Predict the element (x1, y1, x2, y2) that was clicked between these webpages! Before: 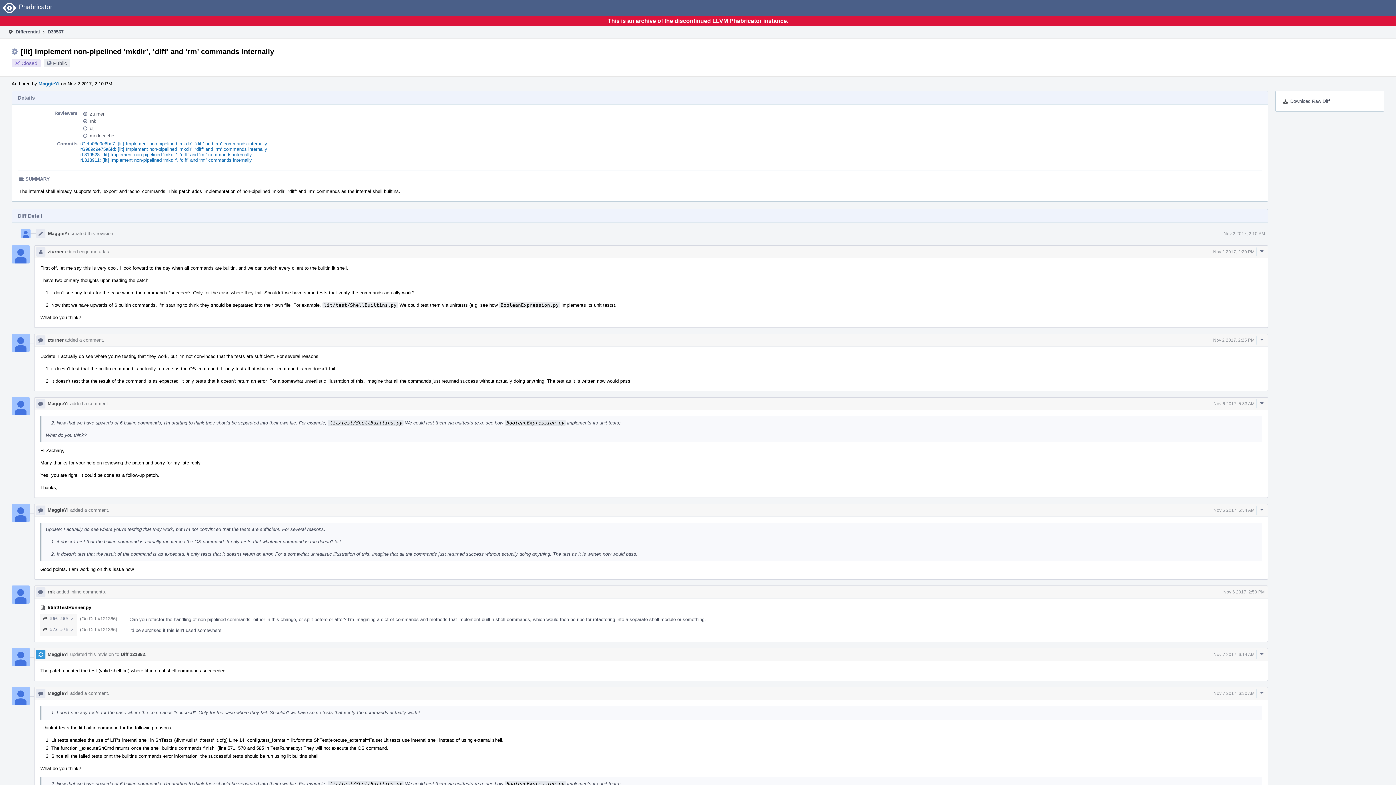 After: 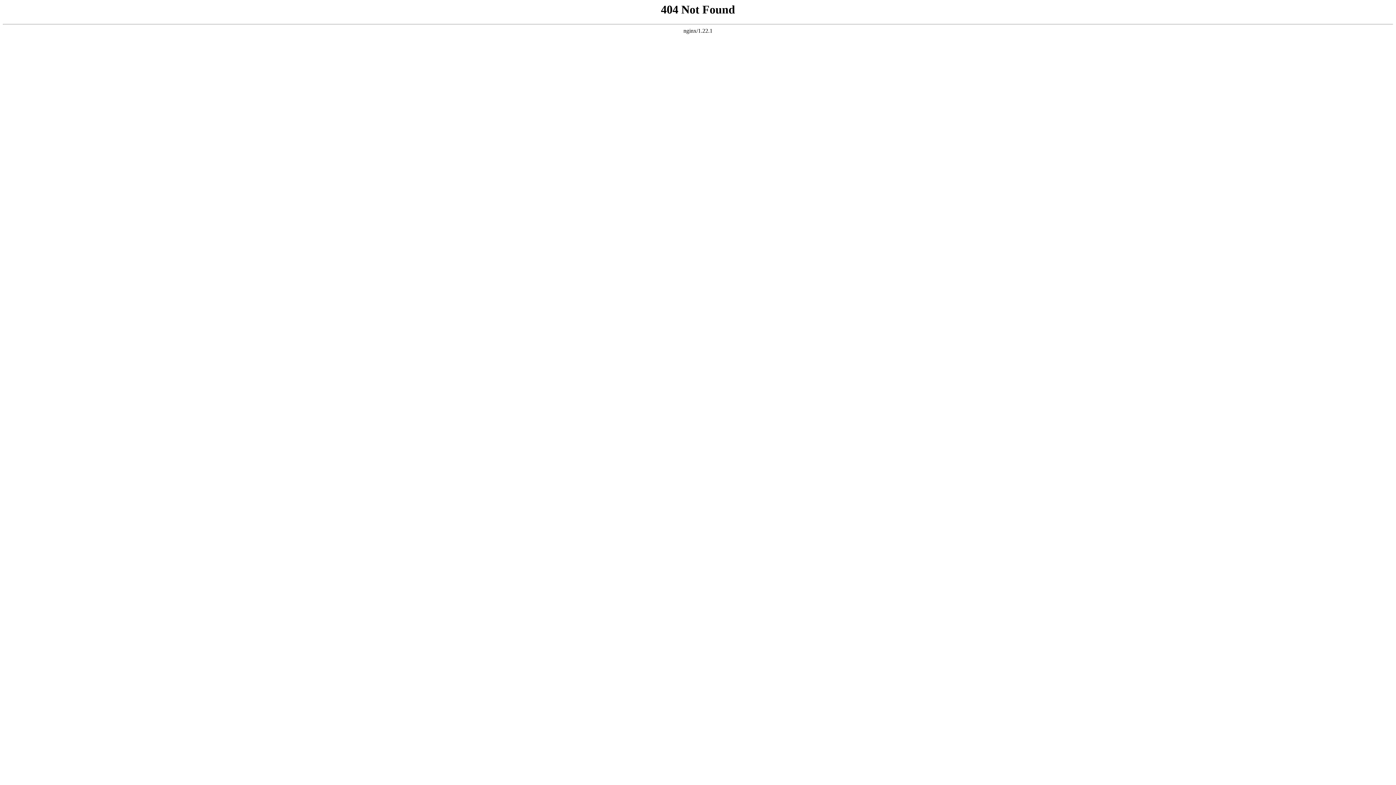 Action: bbox: (89, 111, 104, 116) label: zturner